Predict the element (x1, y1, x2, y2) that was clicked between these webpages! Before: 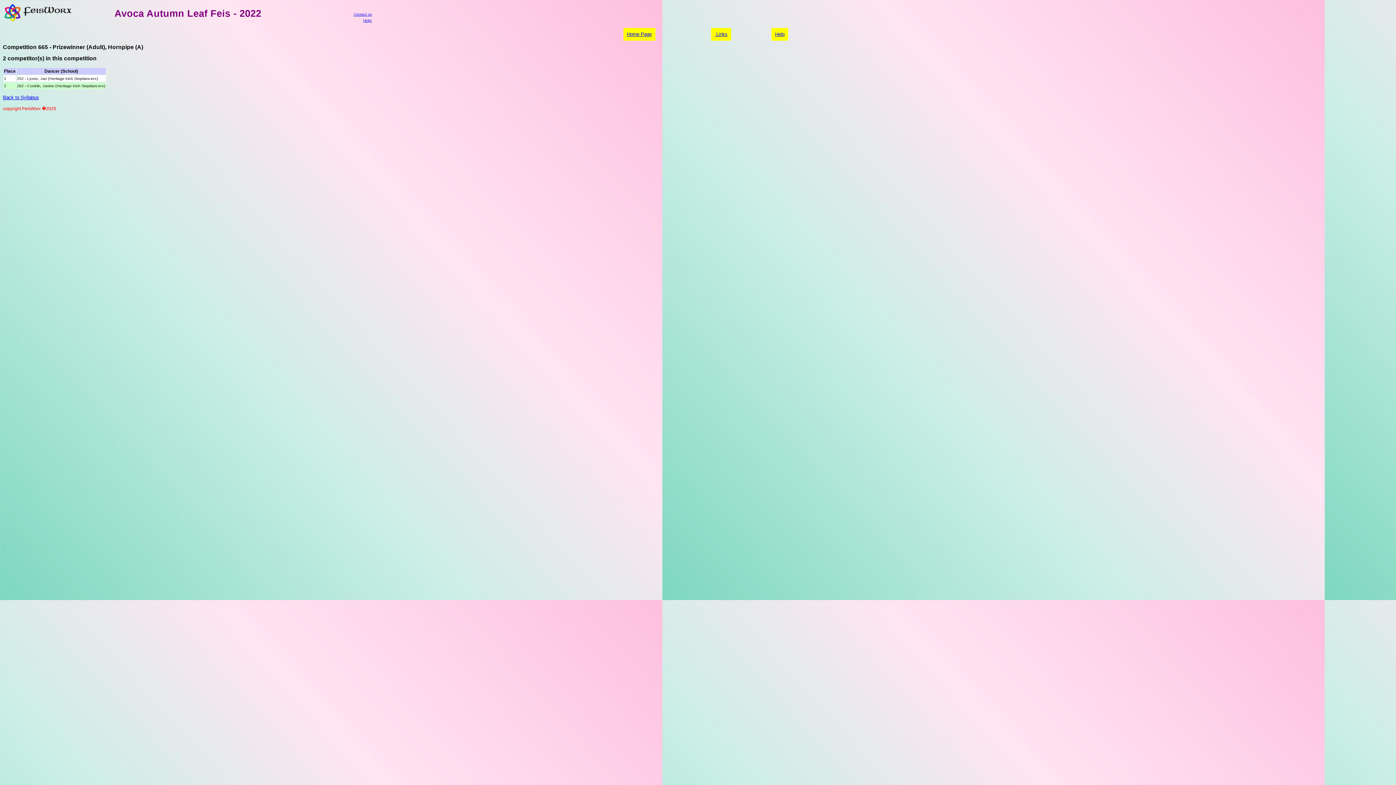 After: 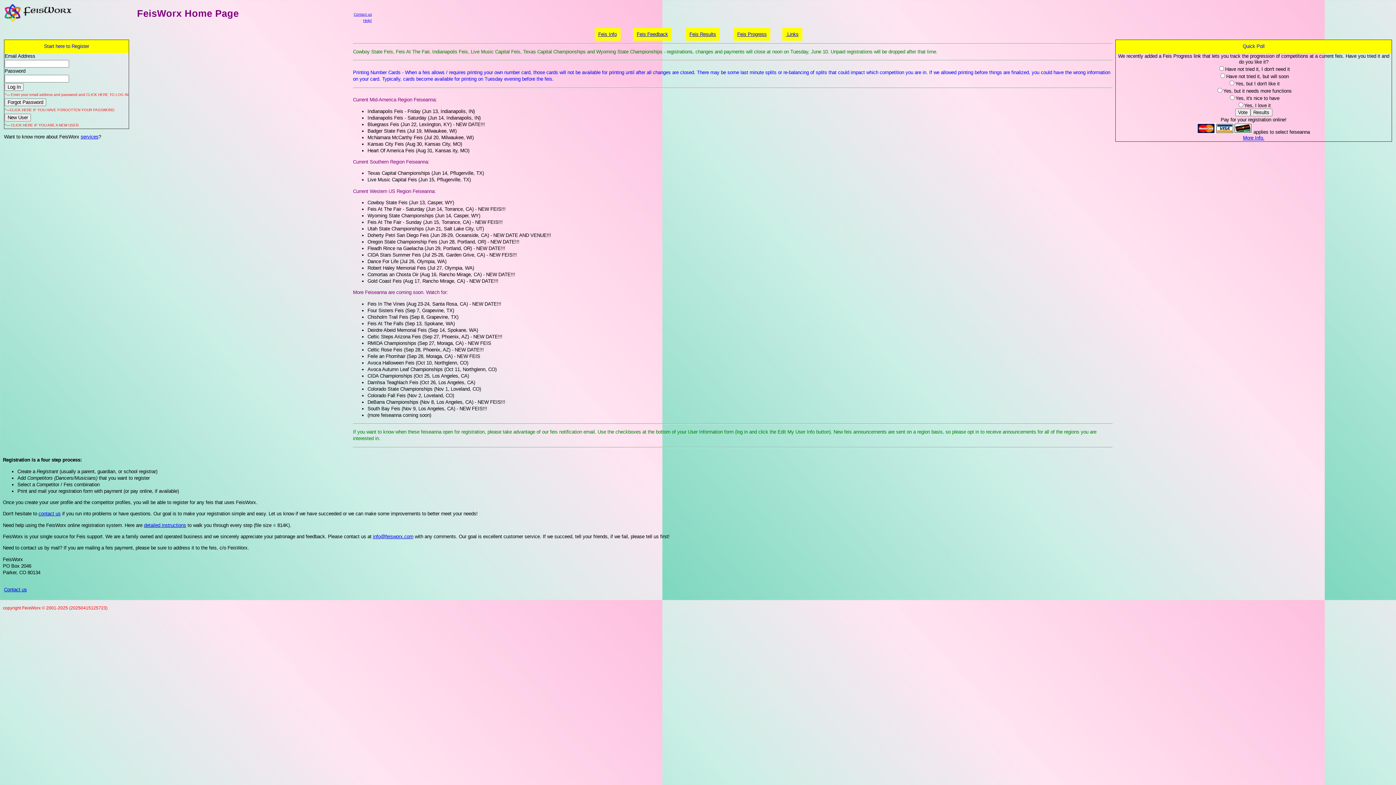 Action: label: Home Page bbox: (623, 28, 655, 40)